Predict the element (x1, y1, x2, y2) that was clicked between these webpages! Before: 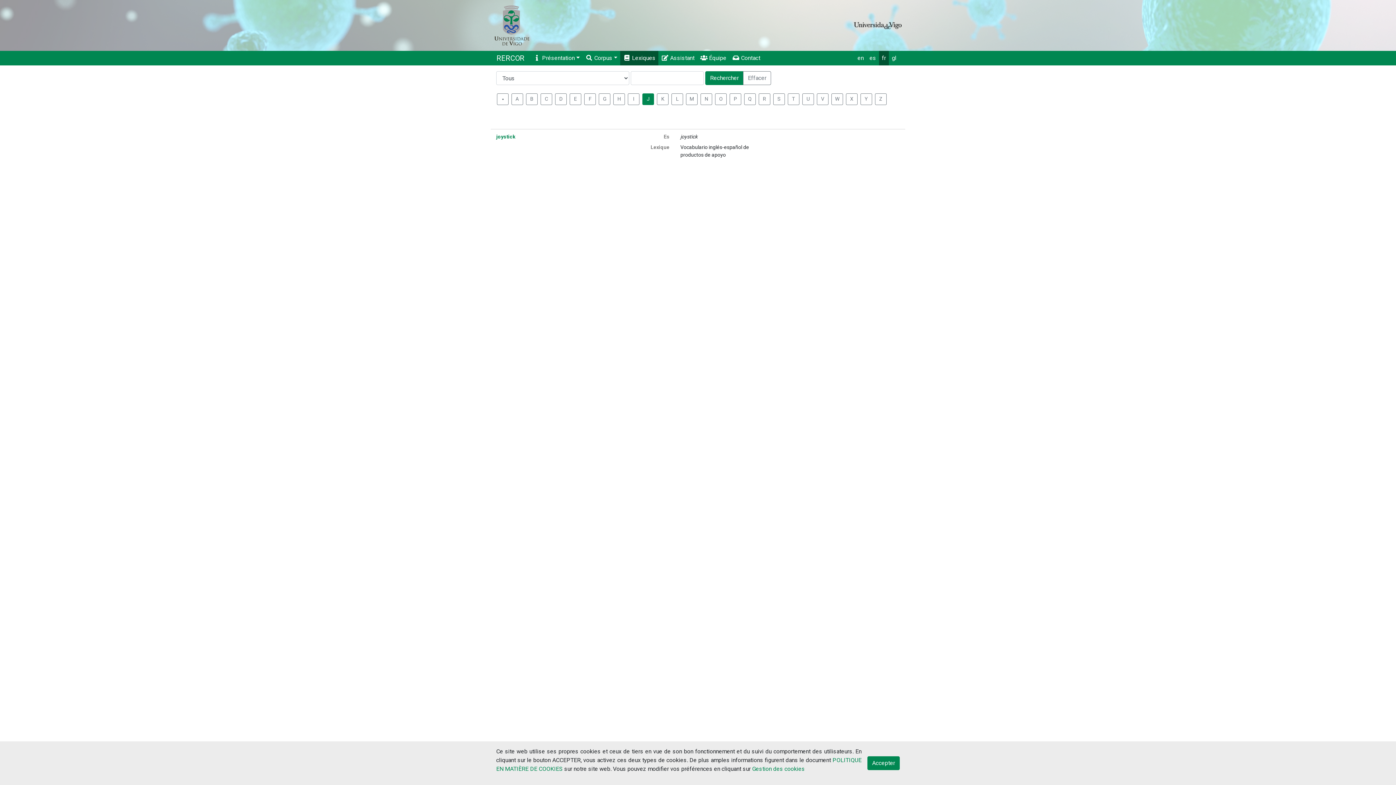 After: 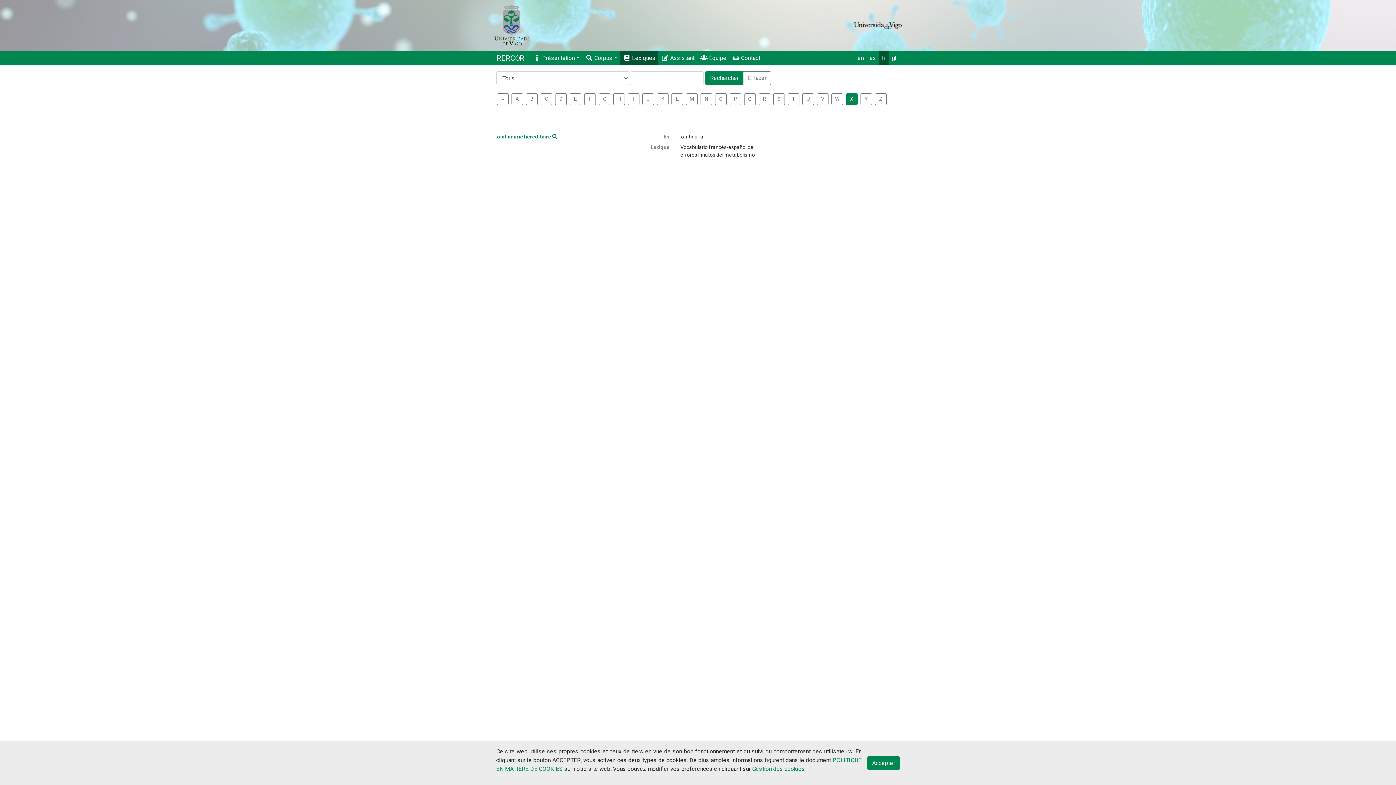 Action: label: X bbox: (846, 93, 857, 105)